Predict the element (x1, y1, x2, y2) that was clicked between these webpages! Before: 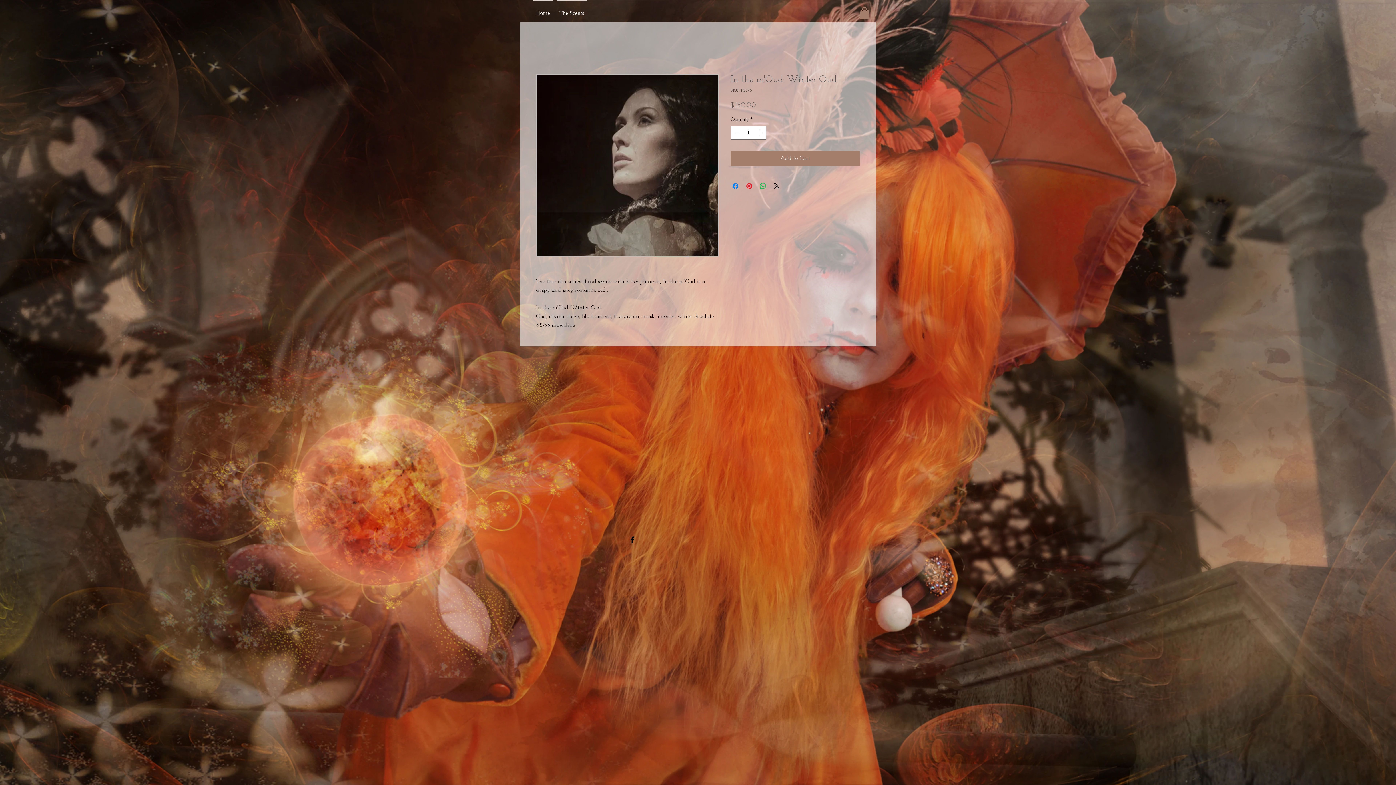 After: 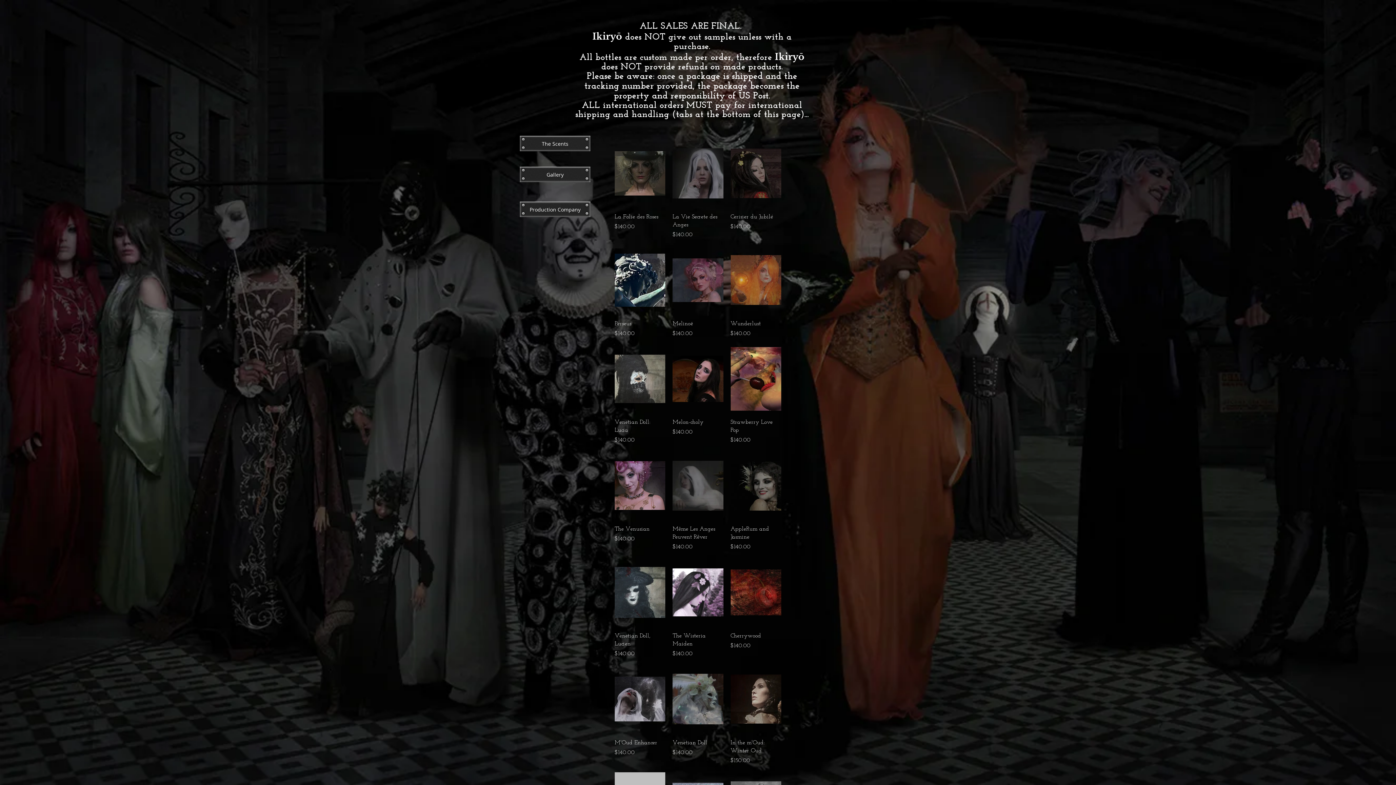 Action: bbox: (554, 0, 589, 19) label: The Scents